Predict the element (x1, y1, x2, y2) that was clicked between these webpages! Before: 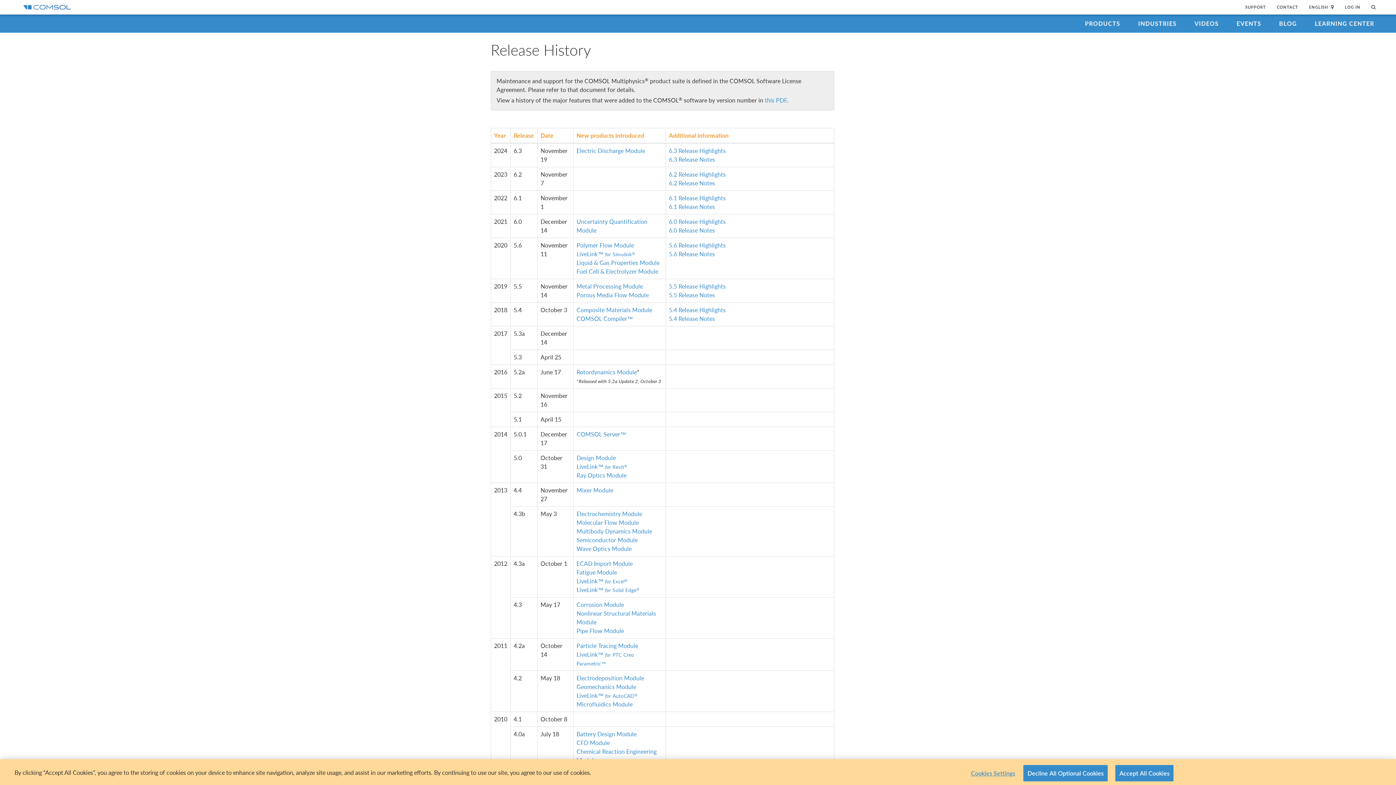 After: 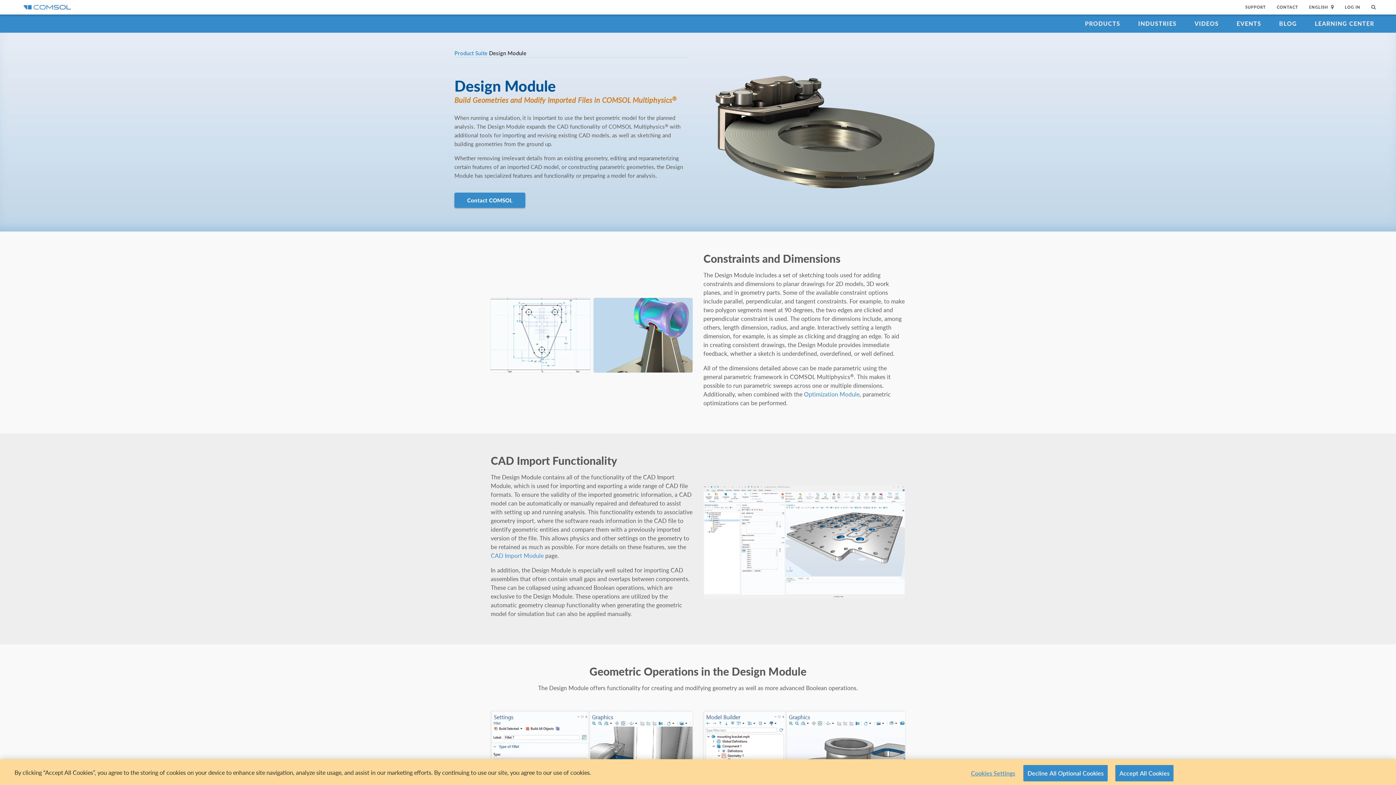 Action: bbox: (576, 453, 615, 462) label: Design Module